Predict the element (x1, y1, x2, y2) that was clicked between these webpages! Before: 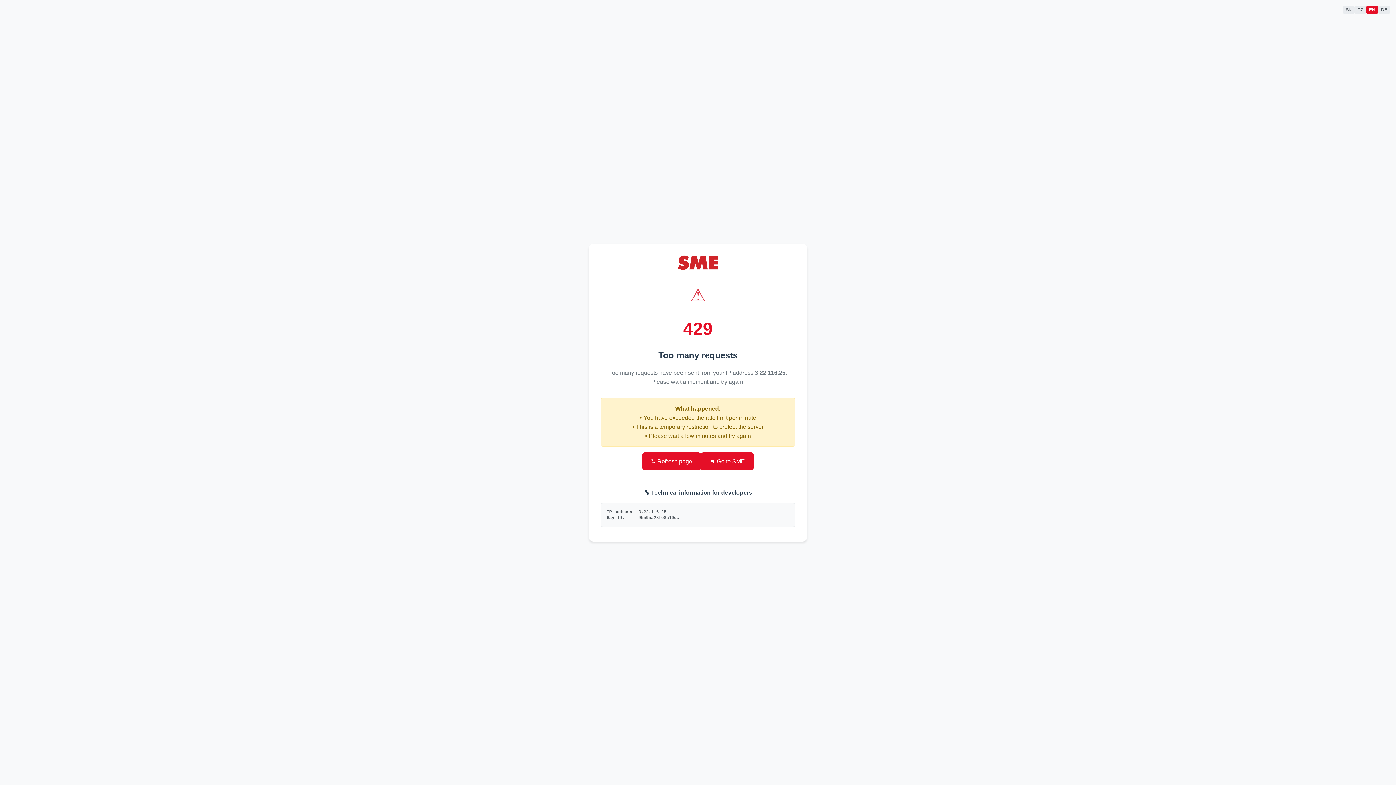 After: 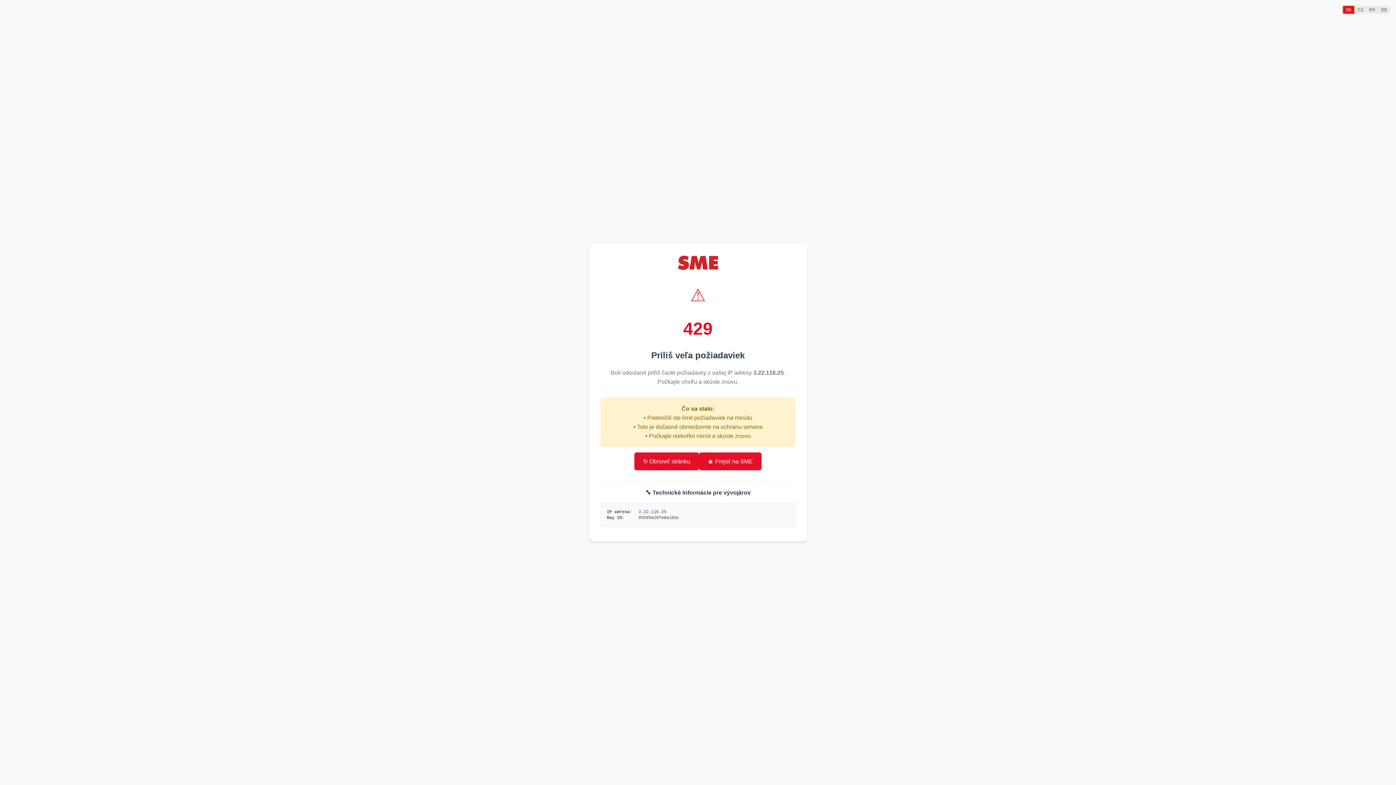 Action: bbox: (1343, 5, 1354, 13) label: SK